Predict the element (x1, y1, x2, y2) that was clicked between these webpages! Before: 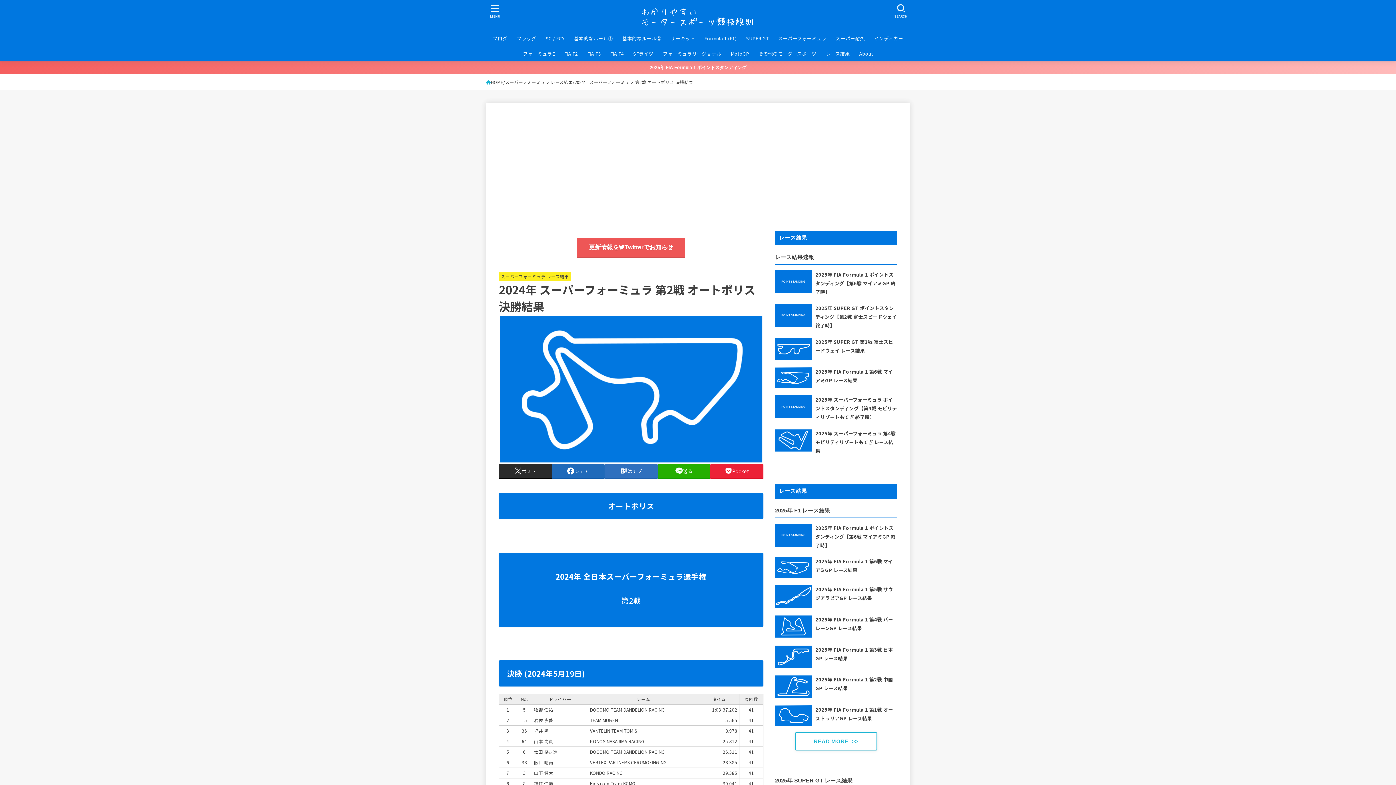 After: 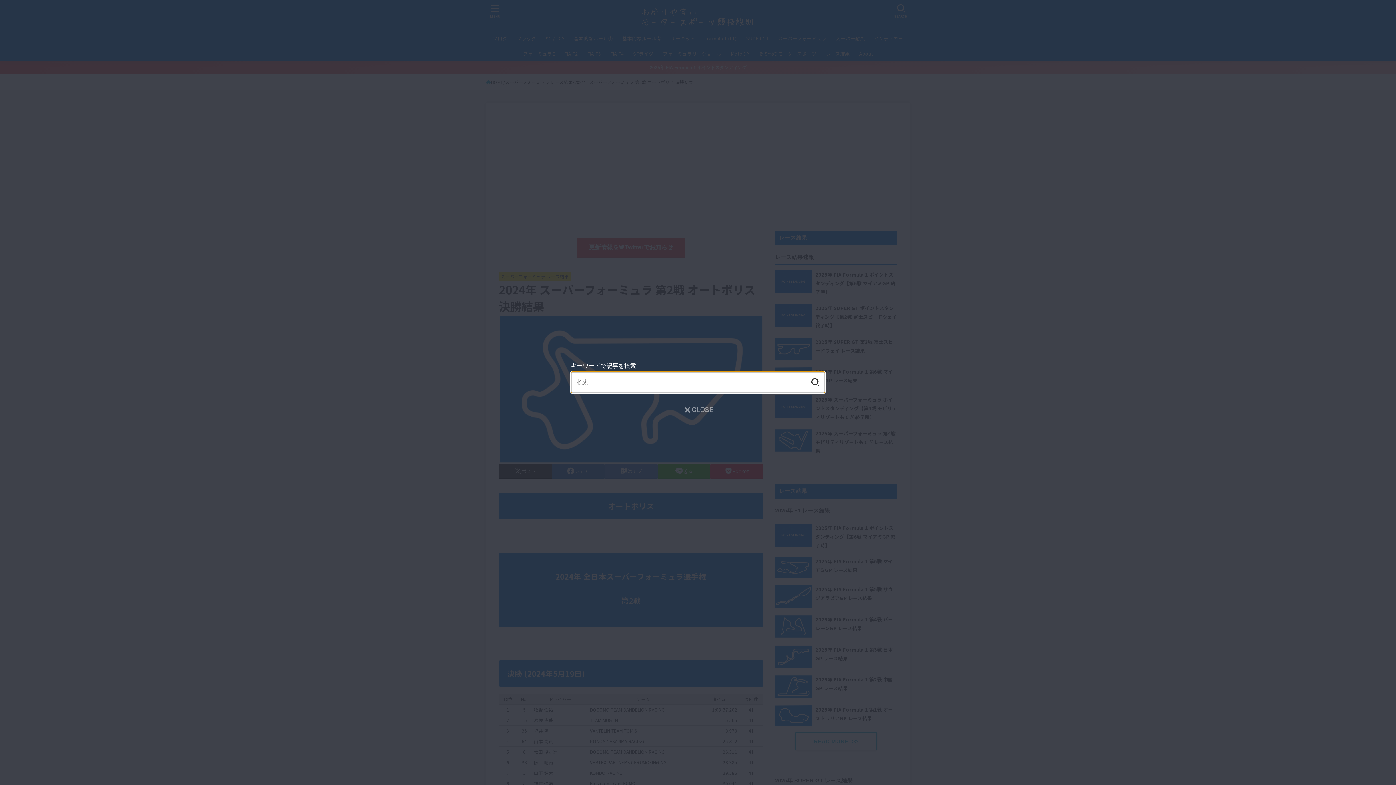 Action: label: SEARCH bbox: (891, 0, 911, 21)